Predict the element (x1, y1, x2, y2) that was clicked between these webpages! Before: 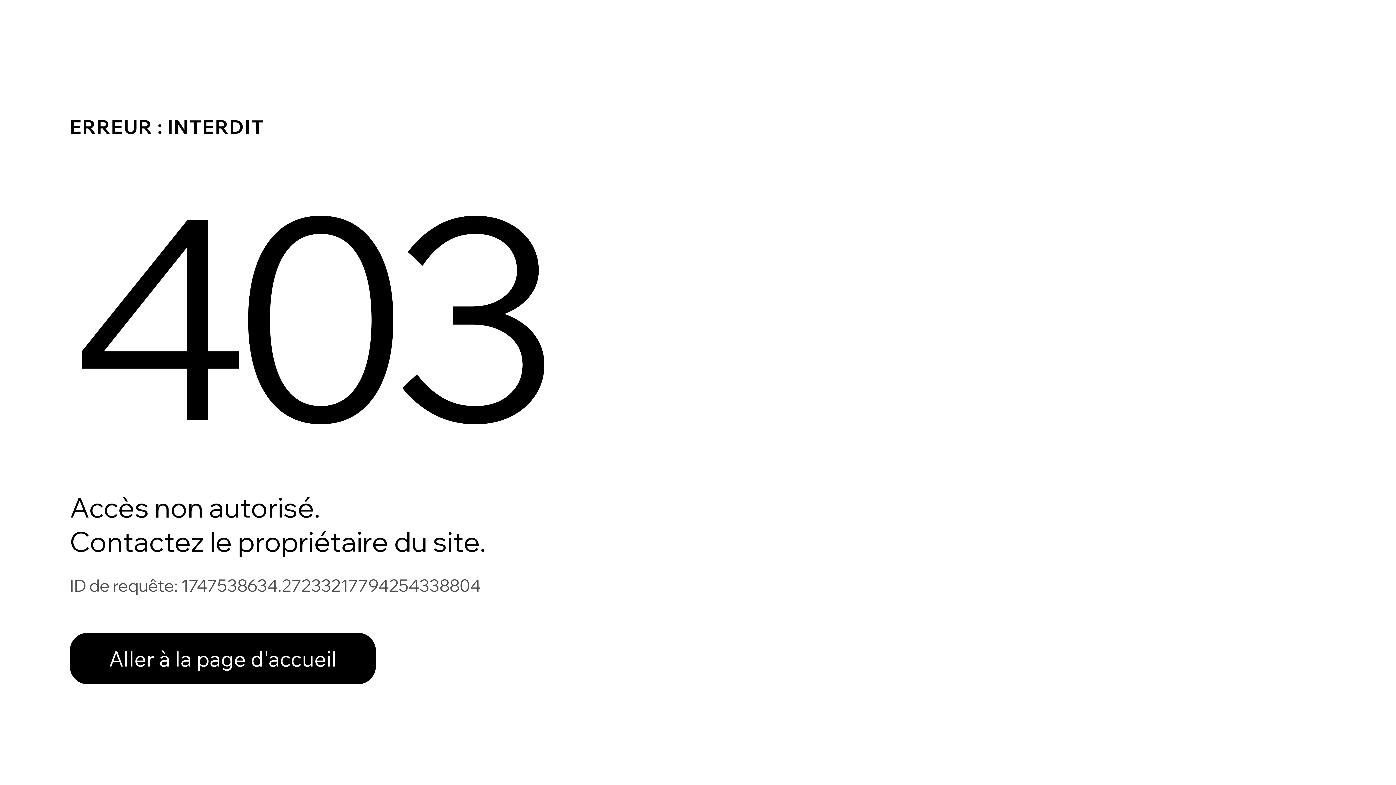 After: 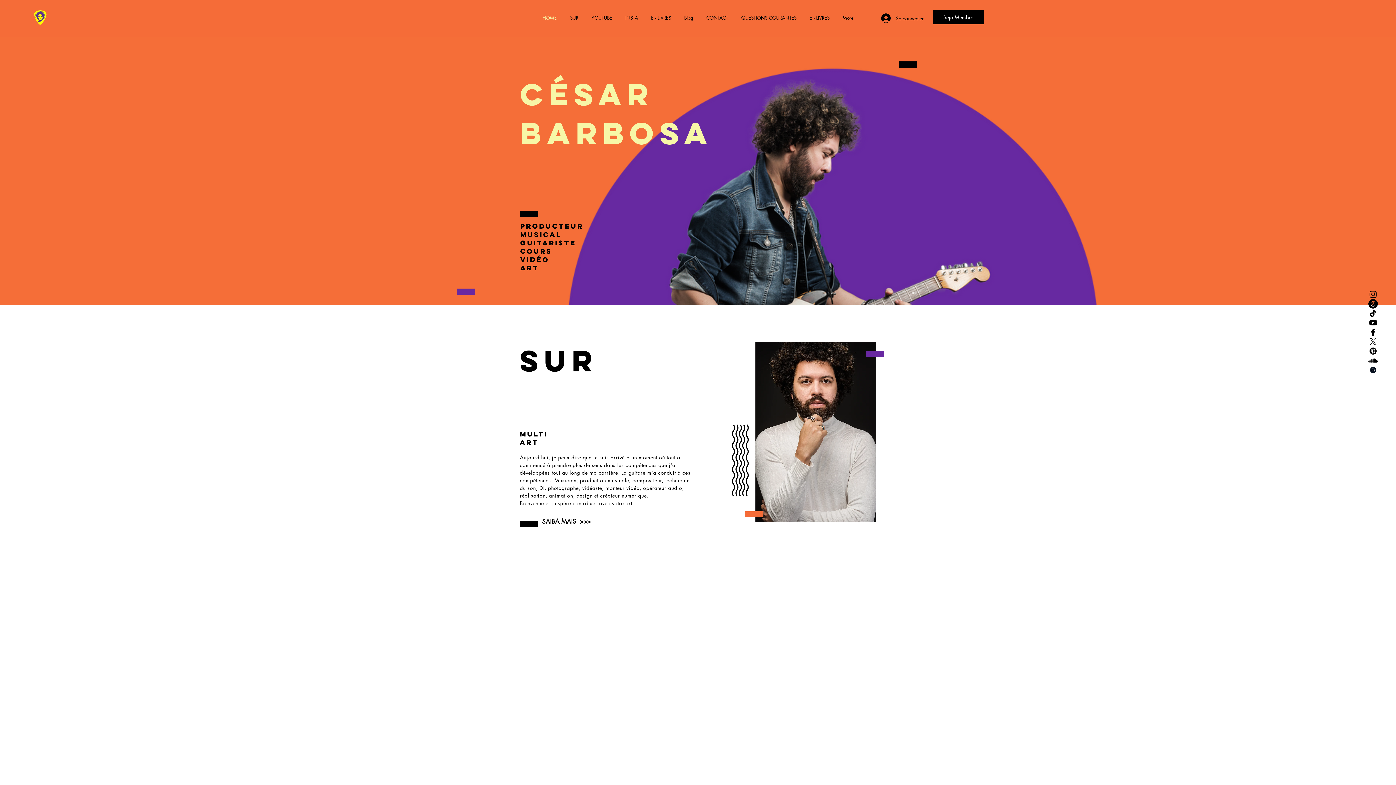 Action: label: Aller à la page d'accueil bbox: (69, 633, 376, 684)